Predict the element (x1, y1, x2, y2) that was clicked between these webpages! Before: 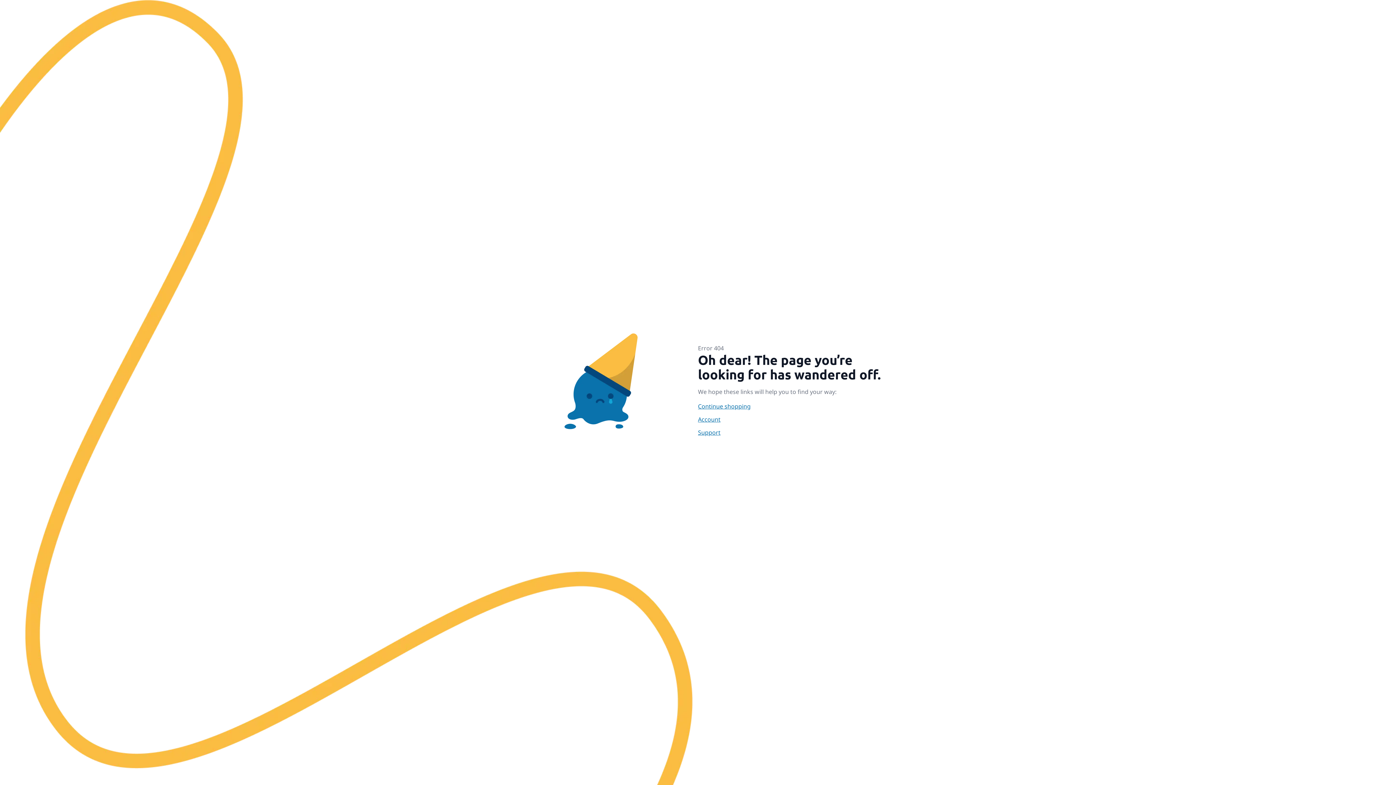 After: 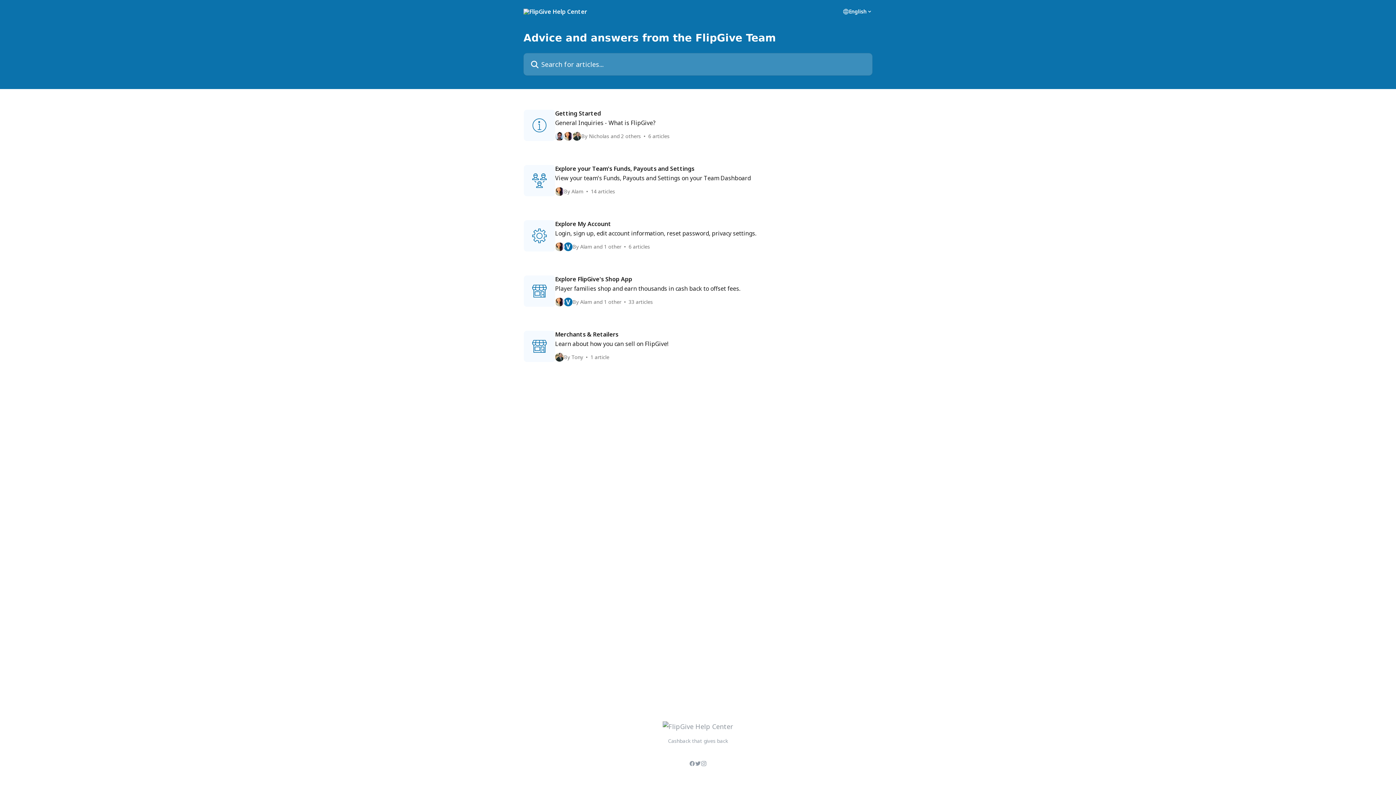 Action: label: Support bbox: (698, 428, 896, 437)